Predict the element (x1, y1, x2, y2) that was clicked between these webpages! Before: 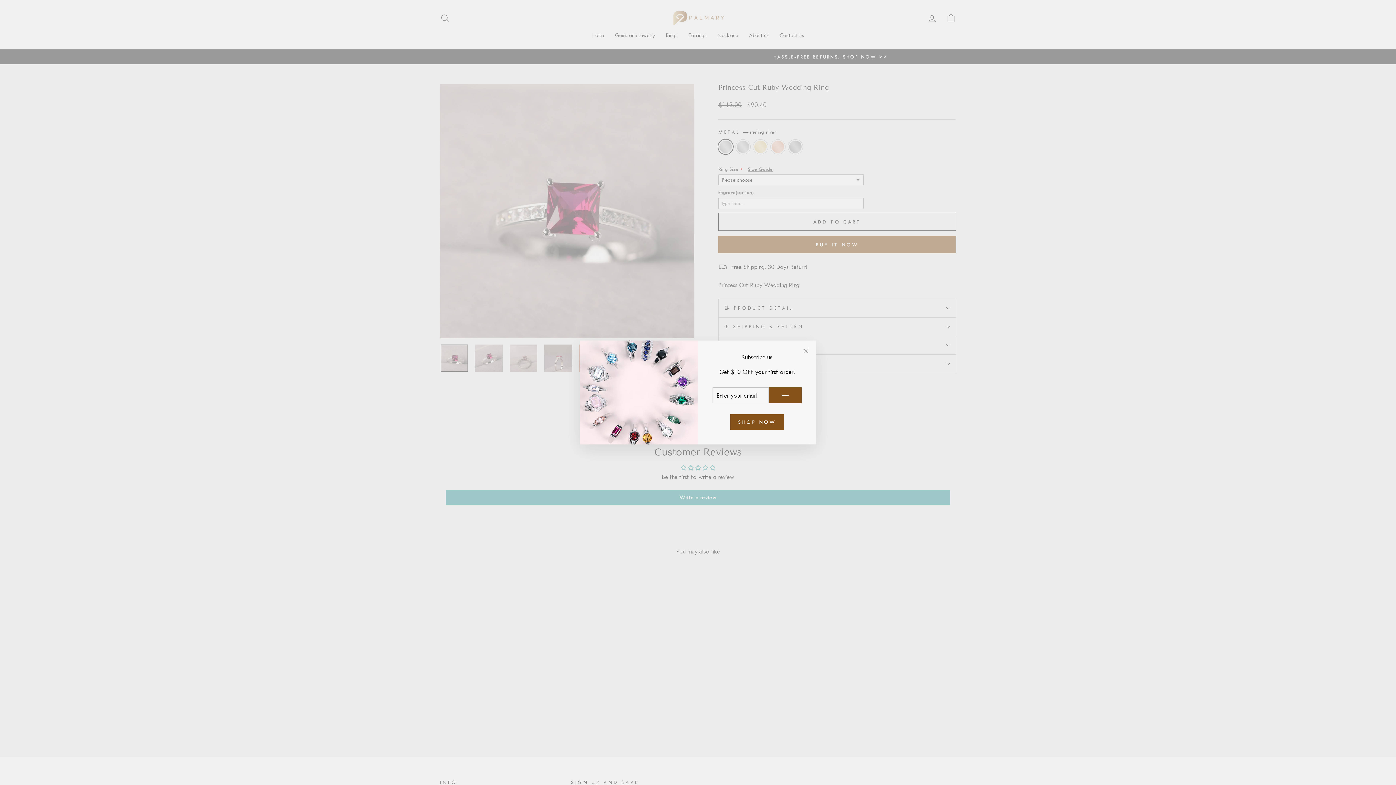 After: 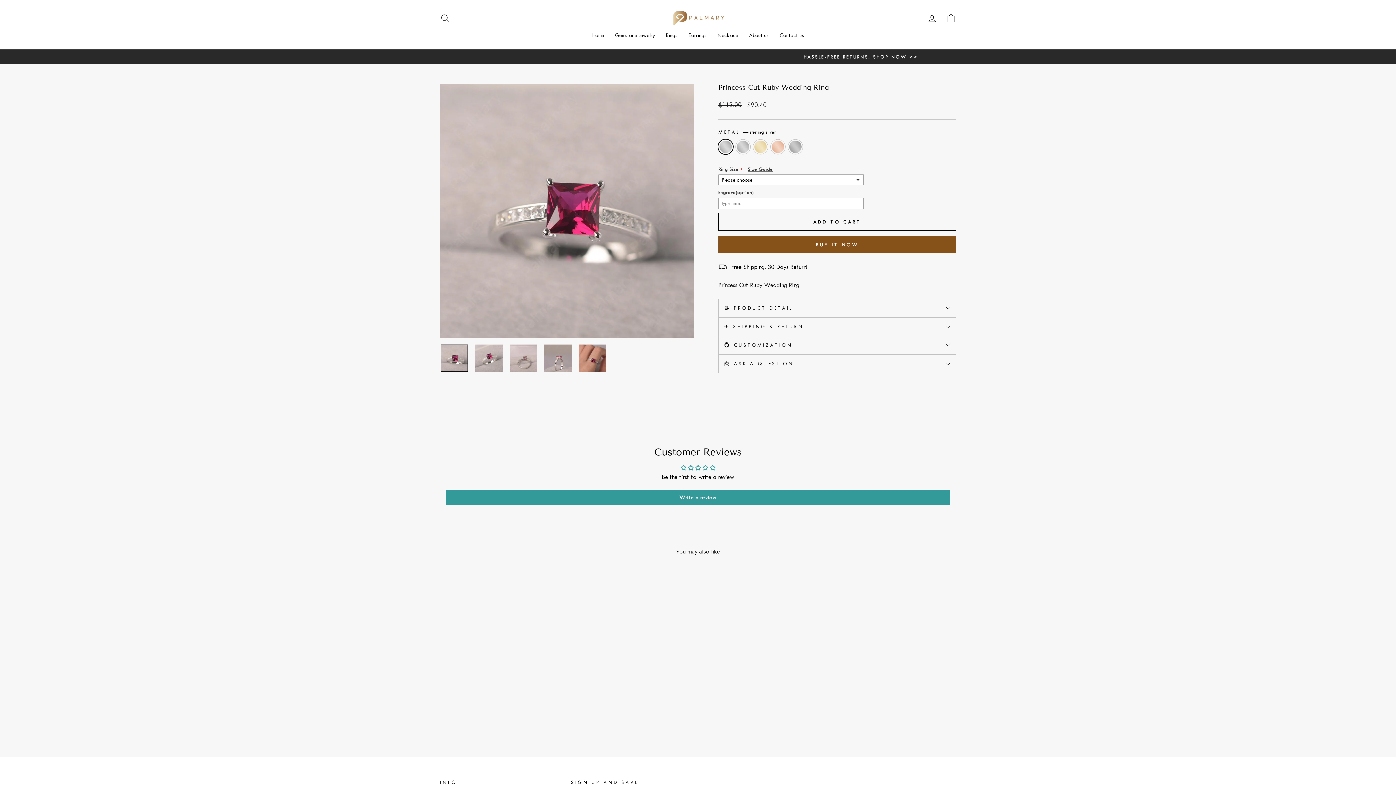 Action: bbox: (798, 353, 812, 367) label: "Close (esc)"